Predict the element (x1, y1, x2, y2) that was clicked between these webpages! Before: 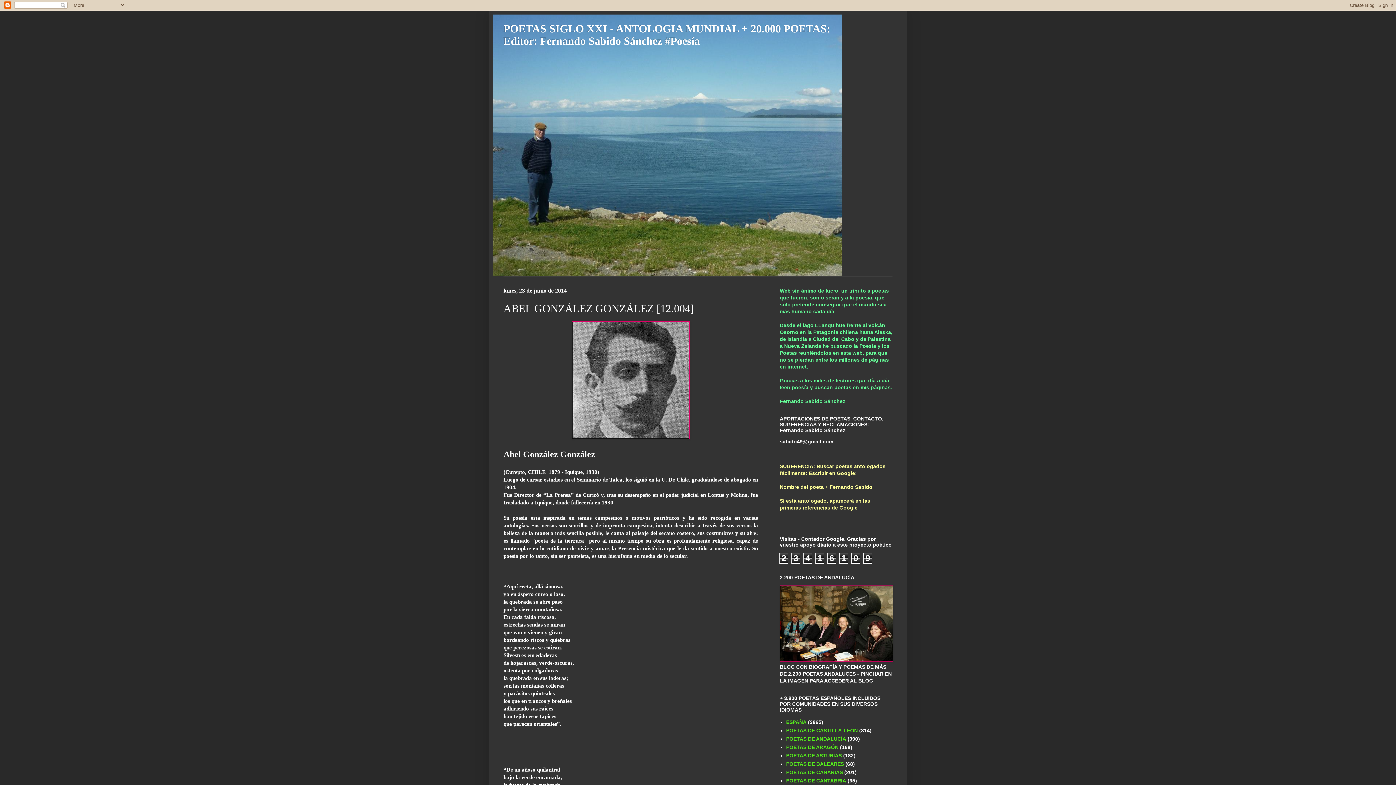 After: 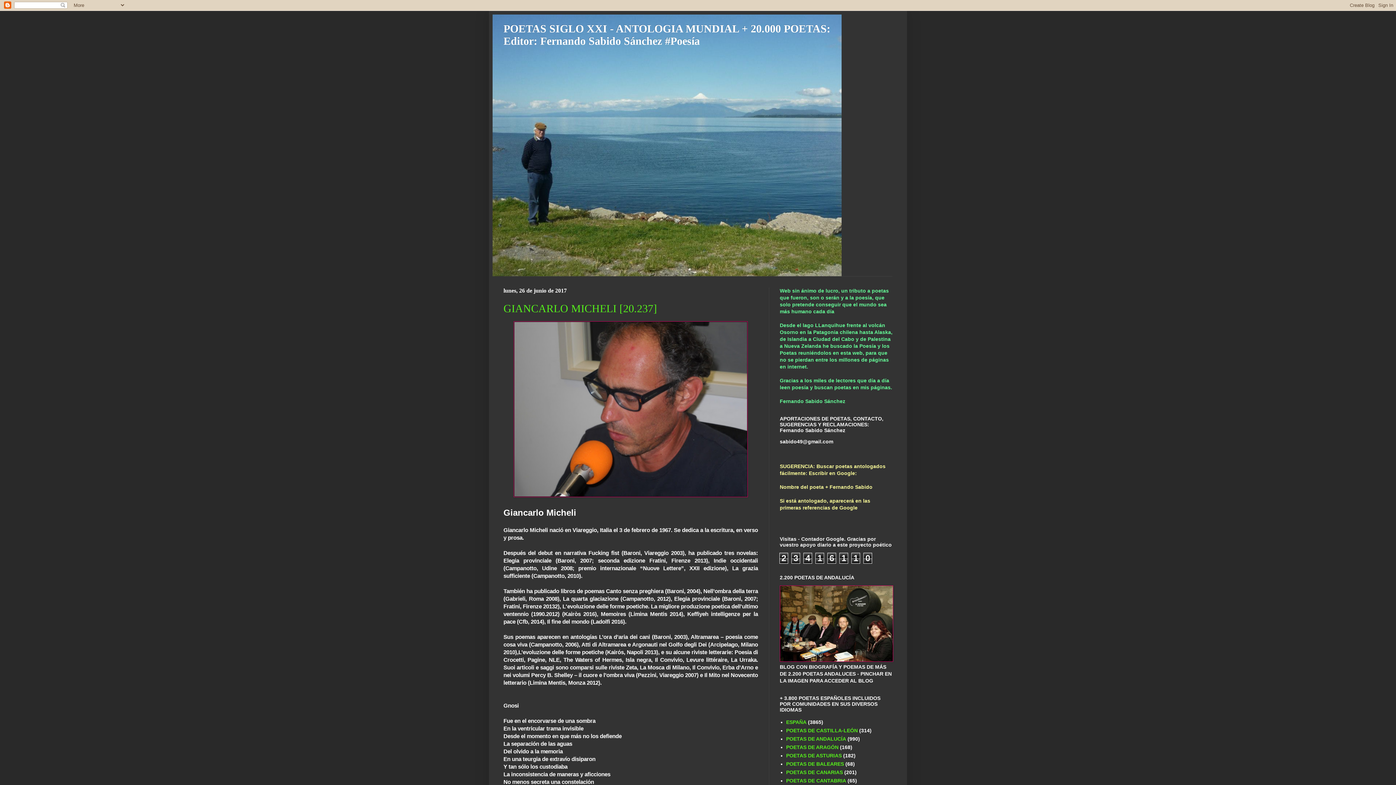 Action: label: POETAS SIGLO XXI - ANTOLOGIA MUNDIAL + 20.000 POETAS: Editor: Fernando Sabido Sánchez #Poesía bbox: (503, 22, 830, 46)